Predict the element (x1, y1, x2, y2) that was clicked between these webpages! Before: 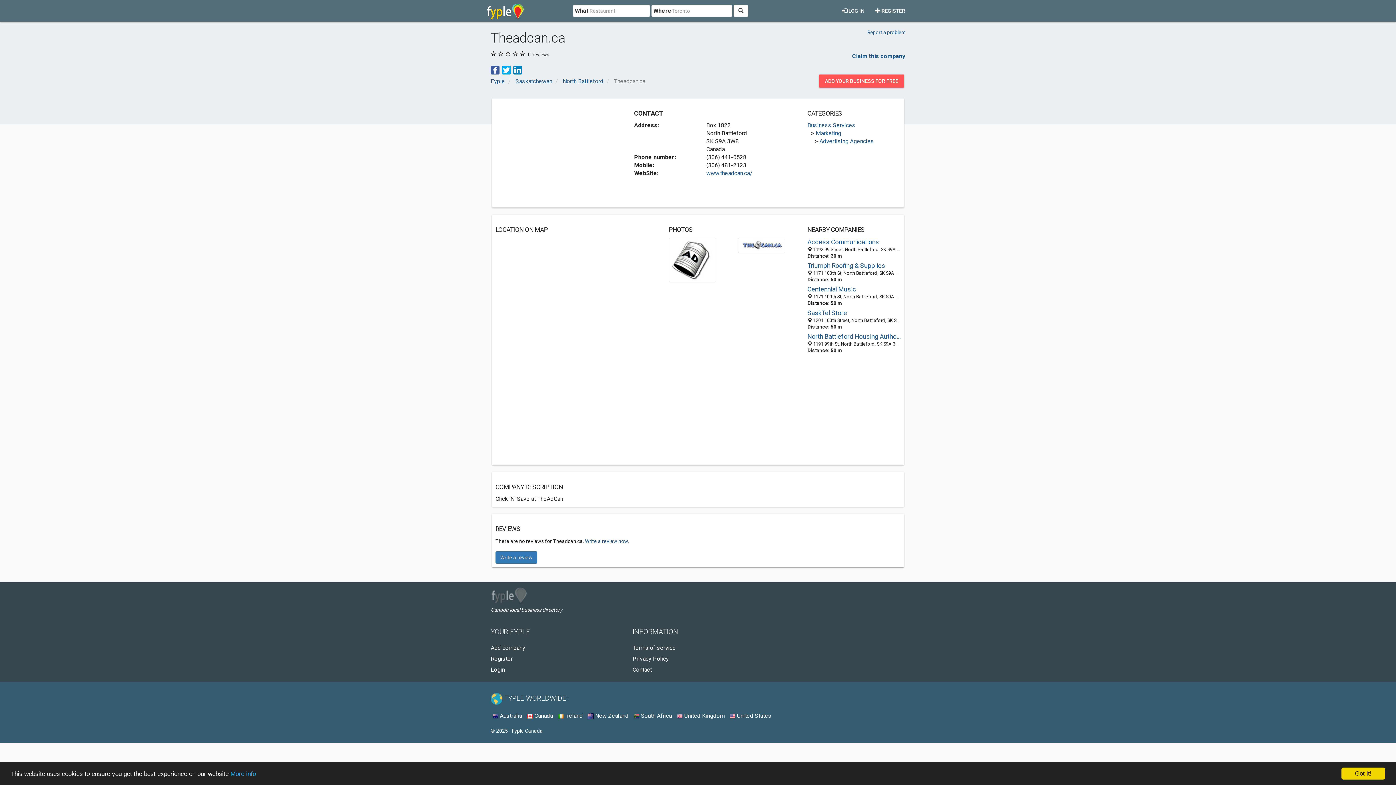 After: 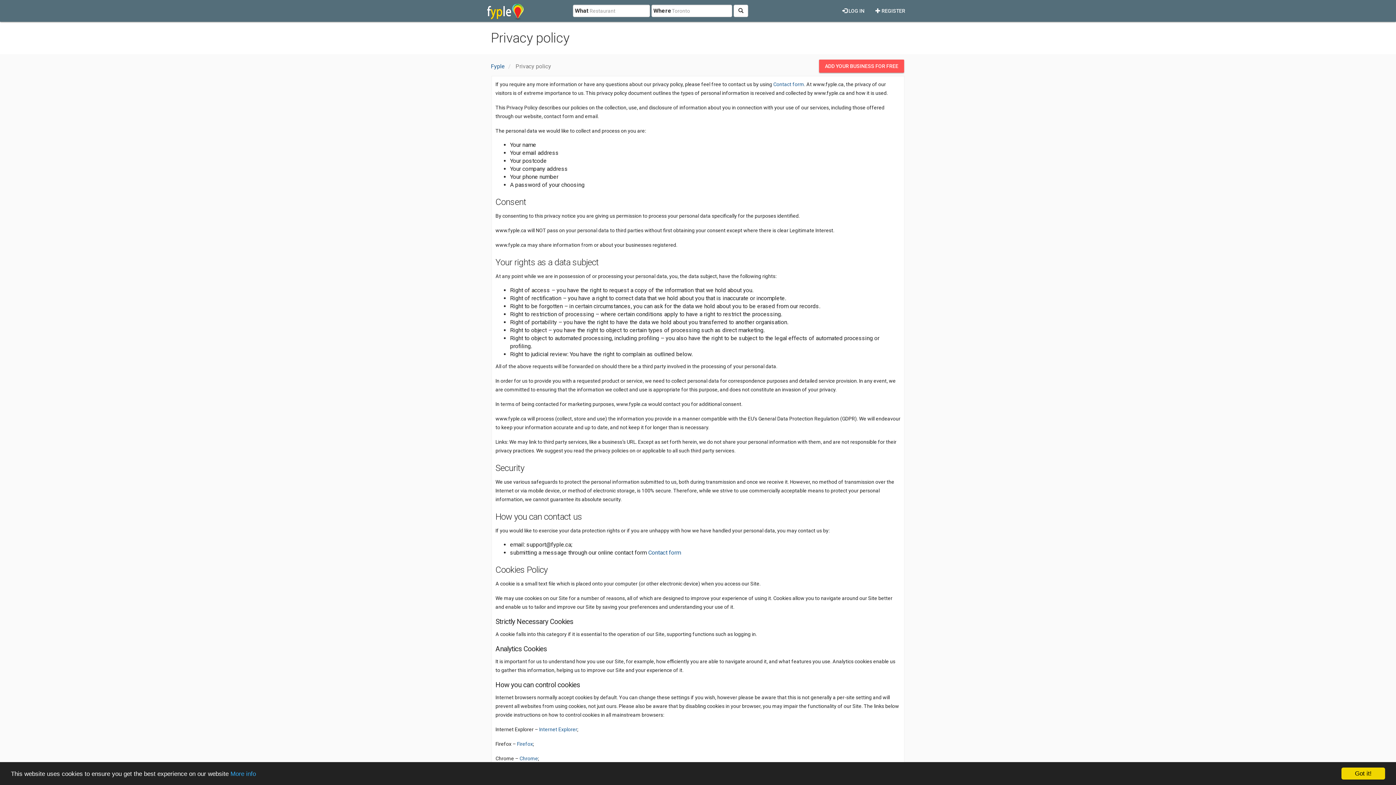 Action: label: More info bbox: (230, 770, 256, 777)